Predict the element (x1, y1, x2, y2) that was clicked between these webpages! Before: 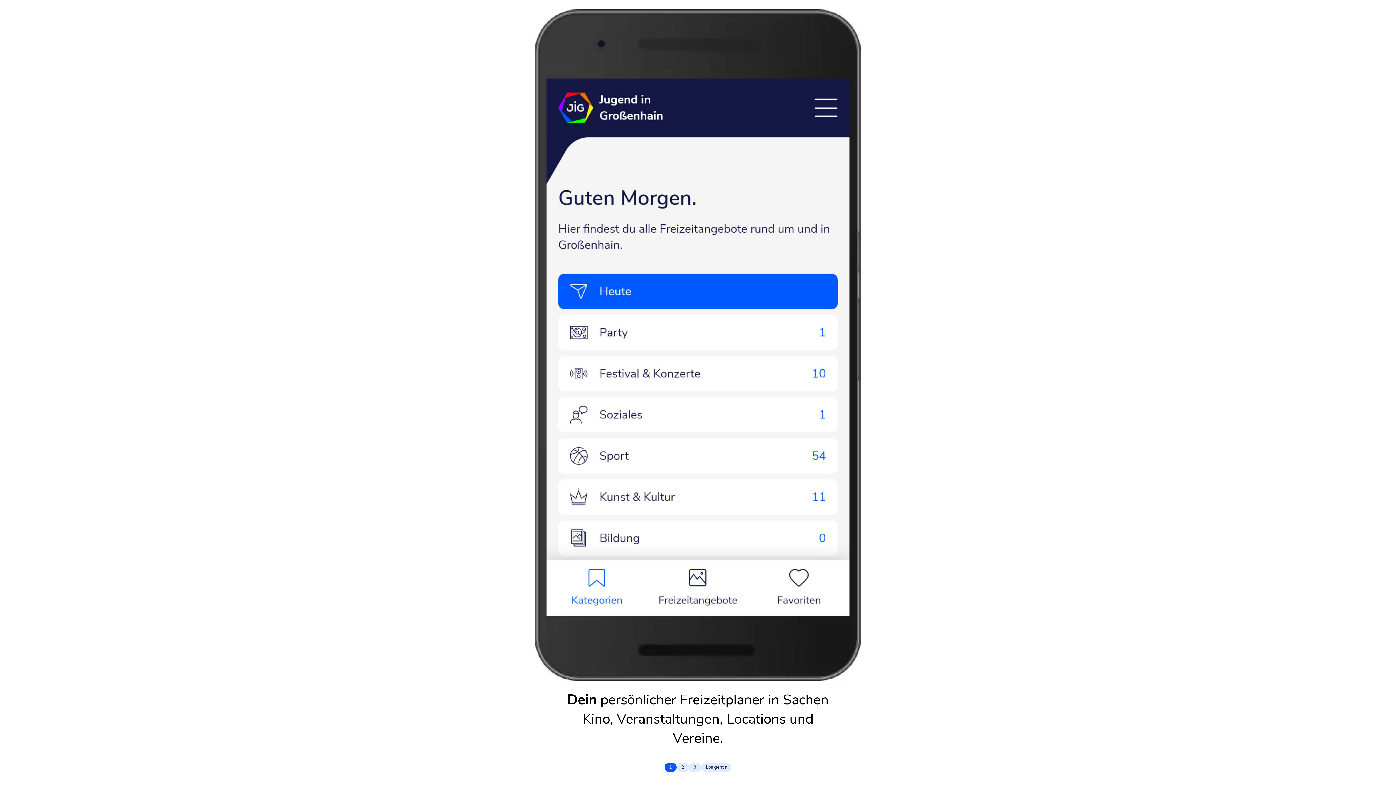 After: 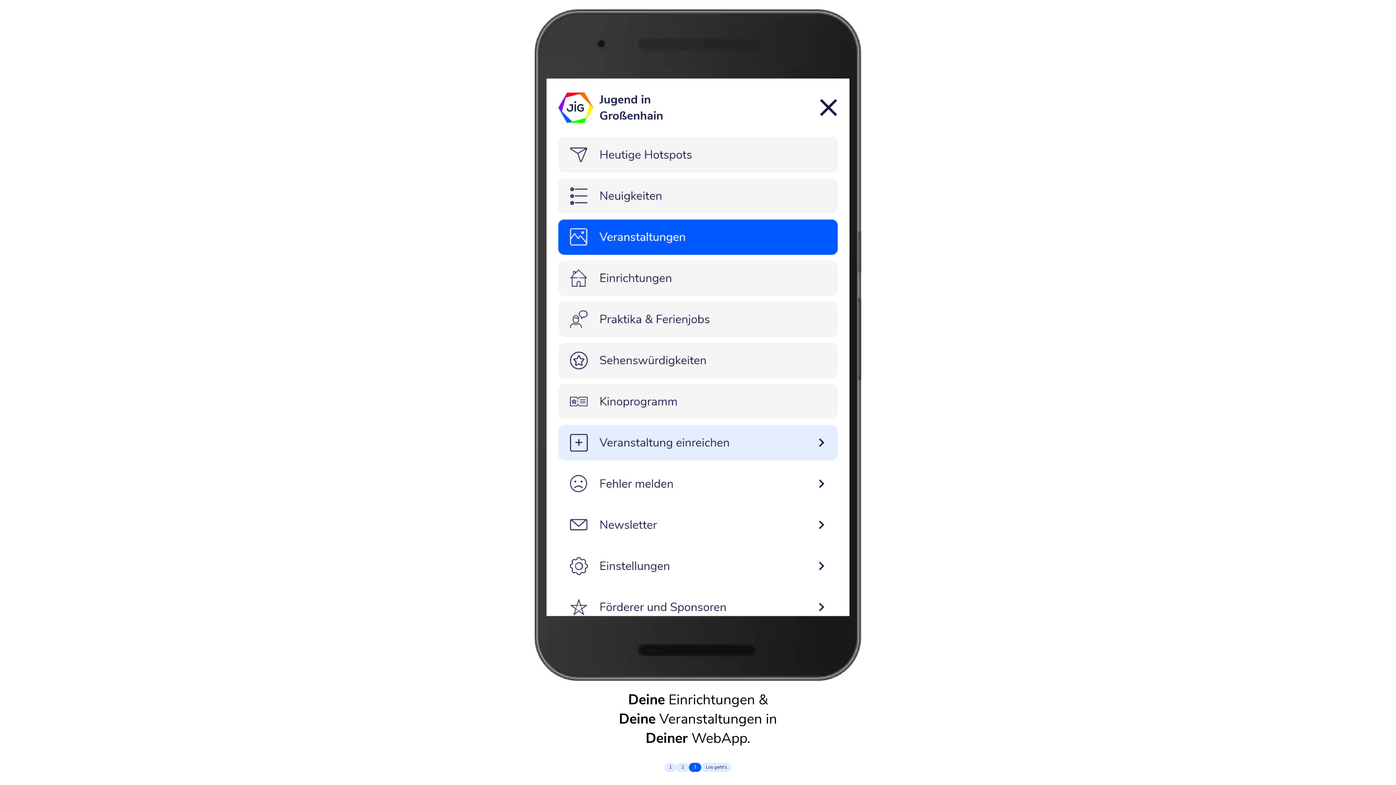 Action: label: 3 bbox: (689, 763, 701, 772)